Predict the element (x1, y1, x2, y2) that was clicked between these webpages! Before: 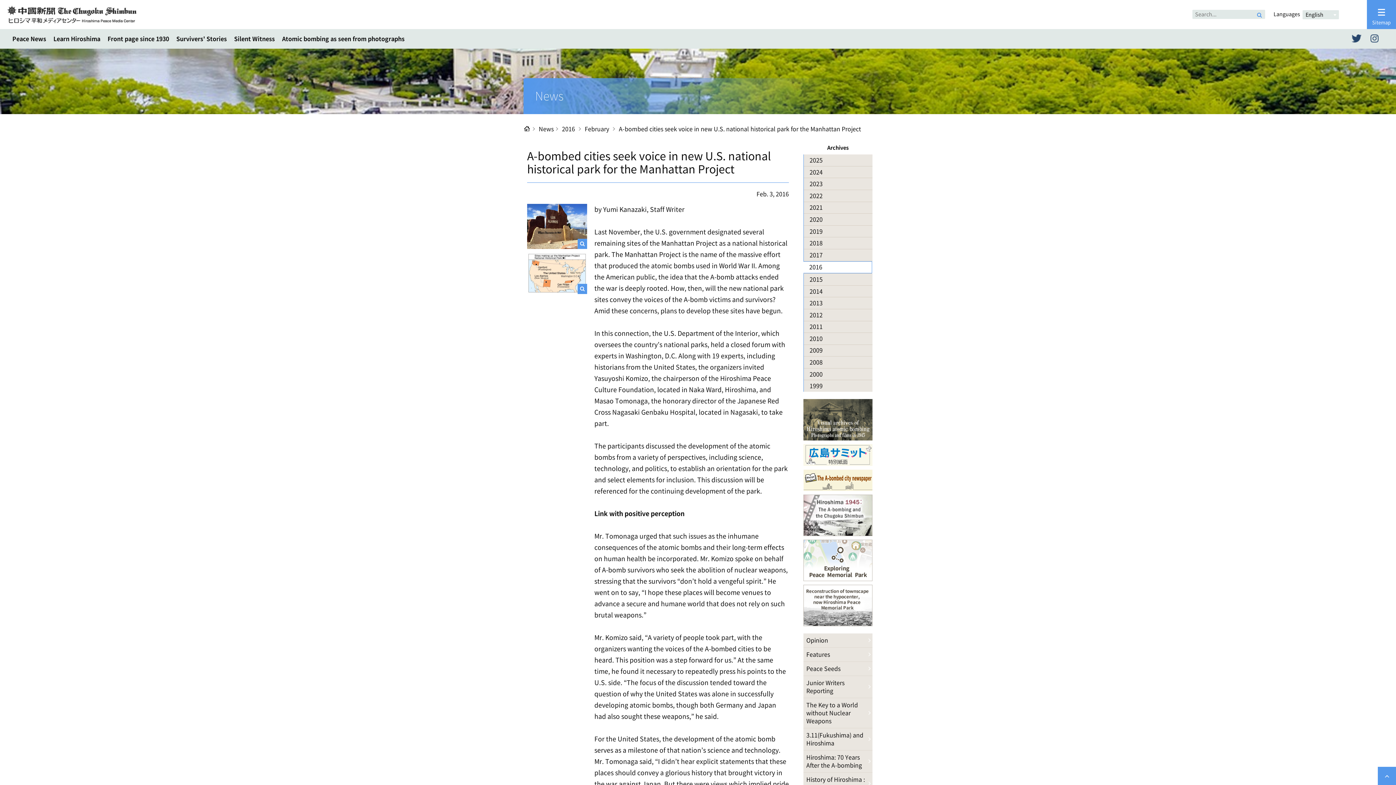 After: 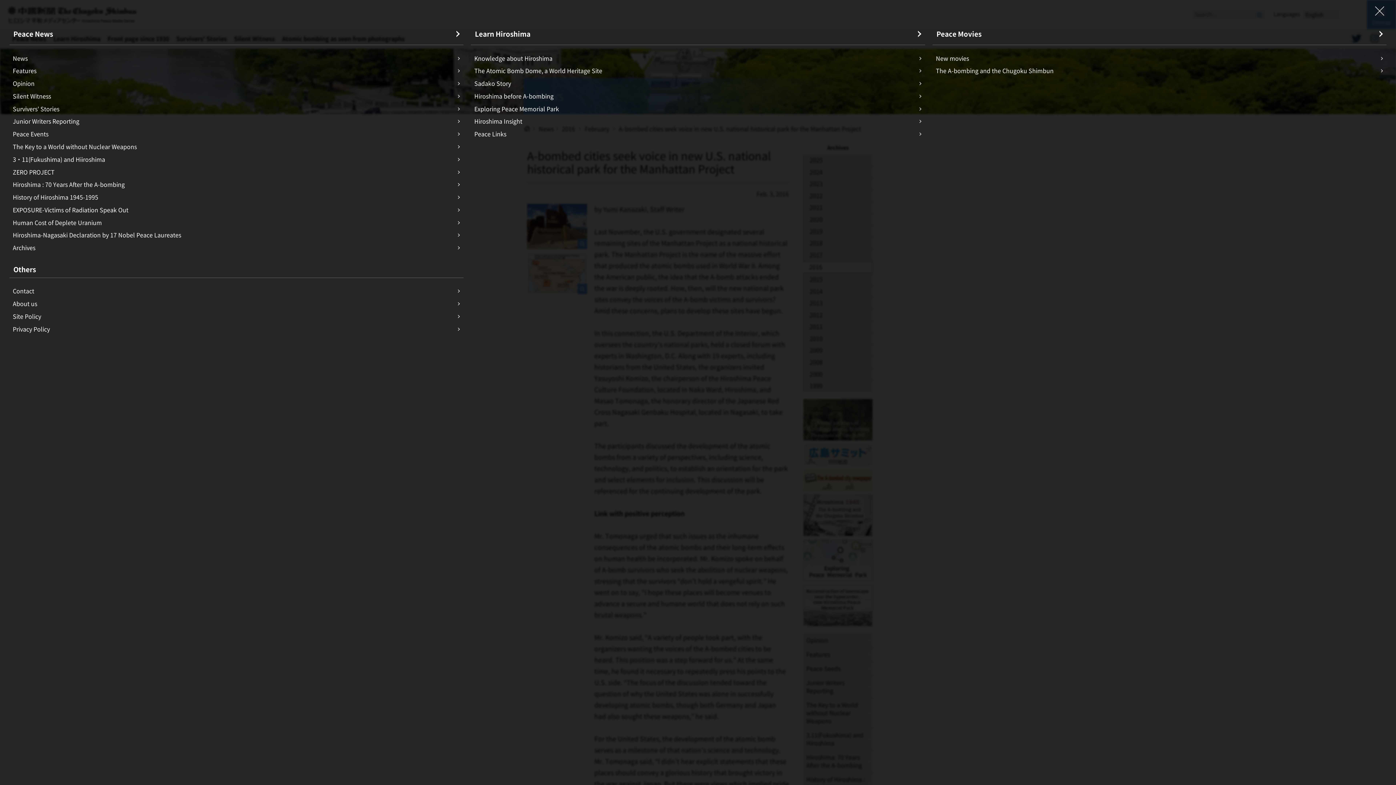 Action: label: 
Sitemap bbox: (1367, 0, 1396, 29)